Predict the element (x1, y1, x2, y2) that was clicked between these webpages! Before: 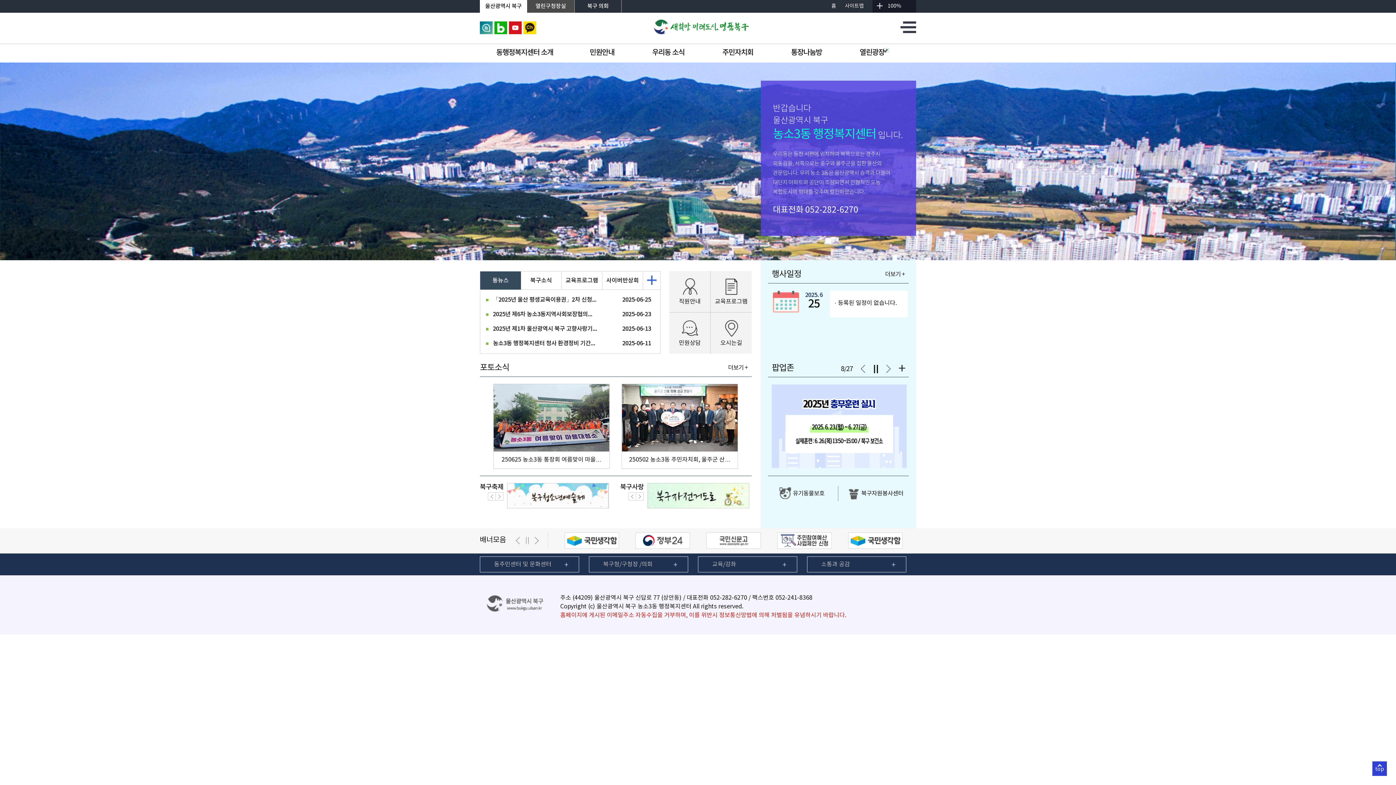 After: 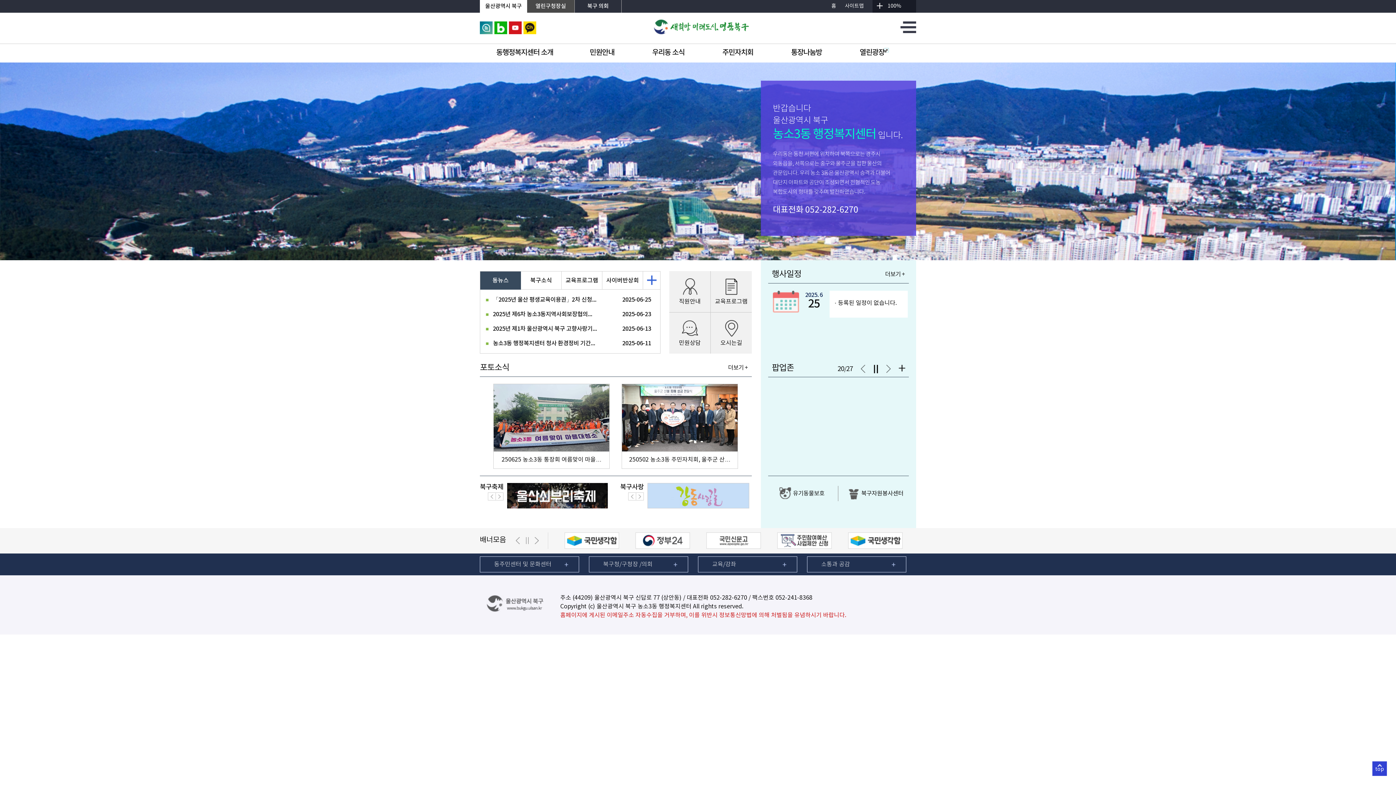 Action: bbox: (636, 493, 643, 499)